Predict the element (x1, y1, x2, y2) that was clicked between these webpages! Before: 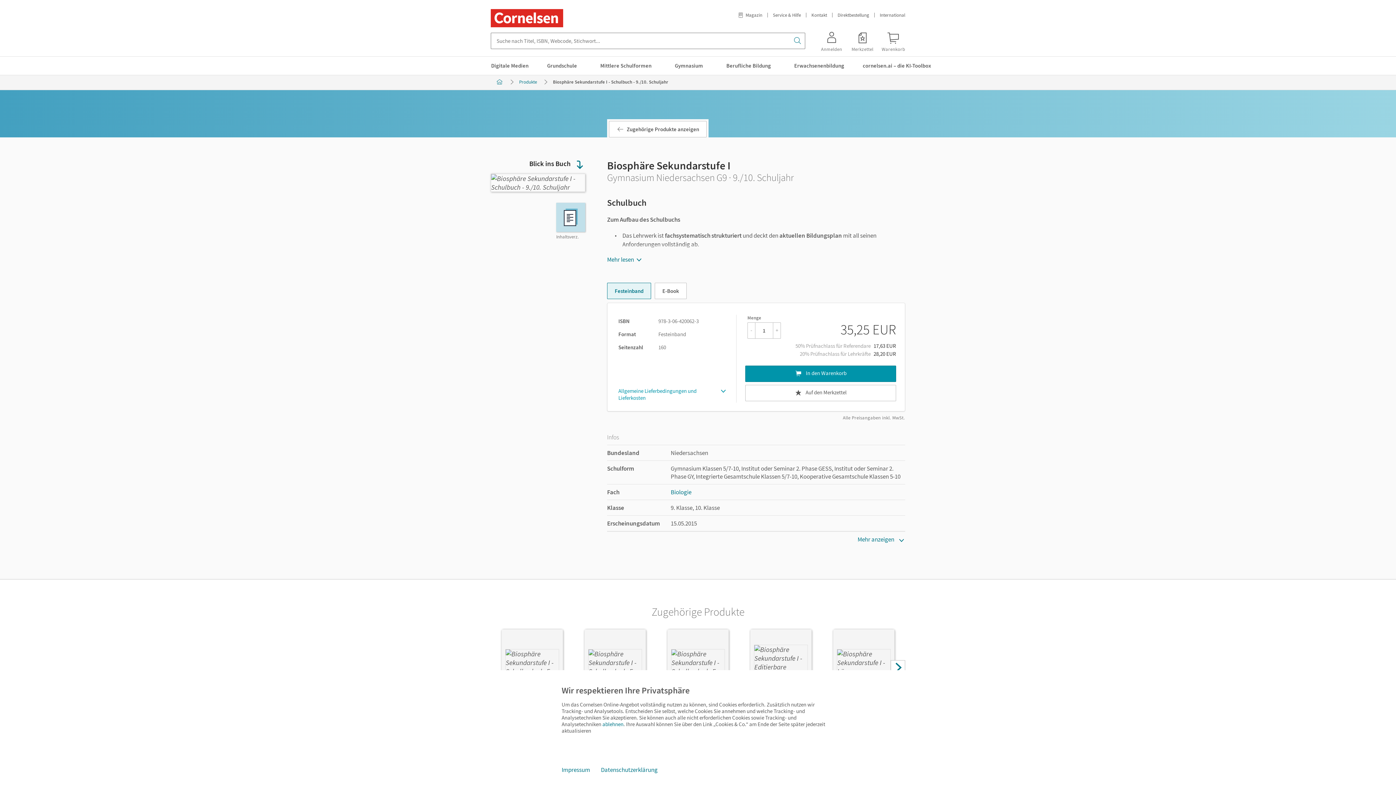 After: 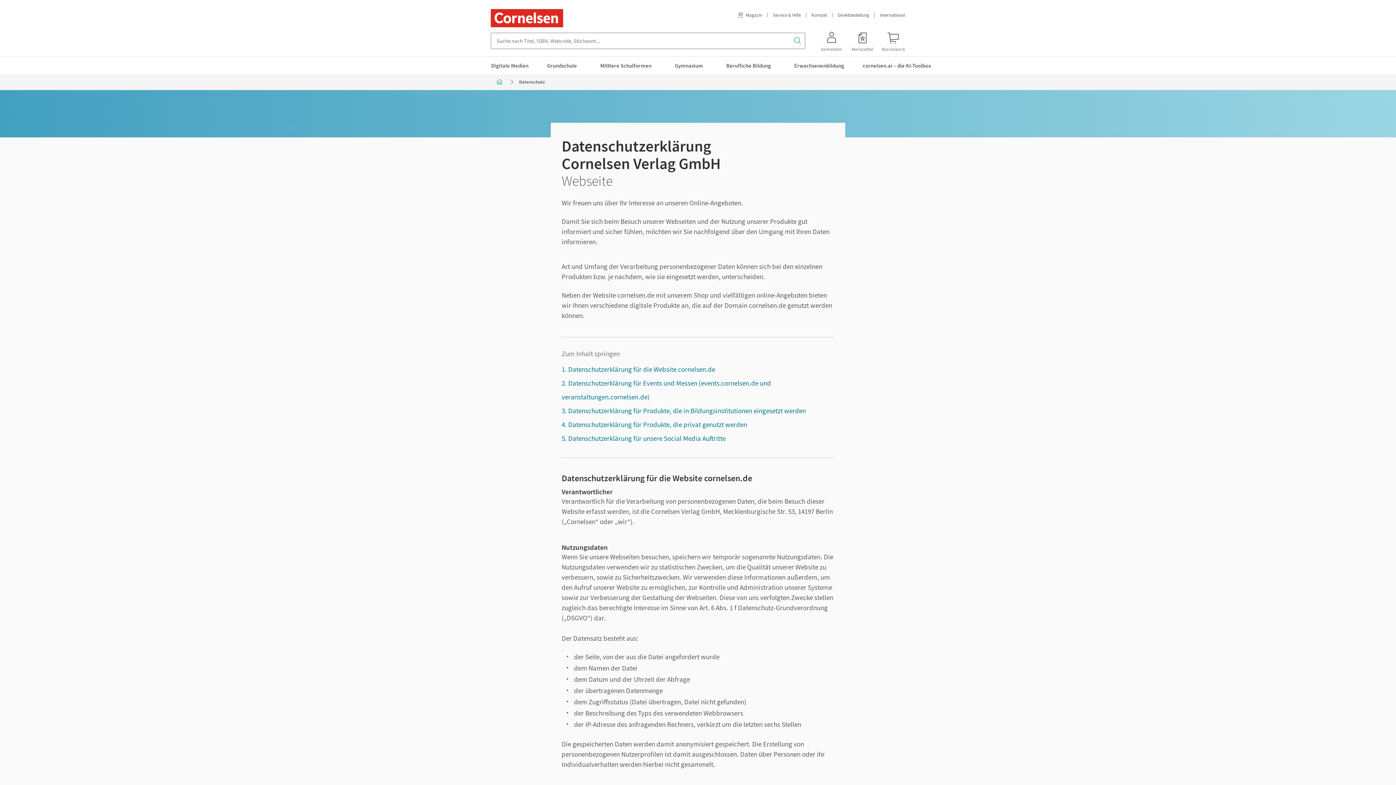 Action: bbox: (595, 762, 663, 778) label: Datenschutzerklärung